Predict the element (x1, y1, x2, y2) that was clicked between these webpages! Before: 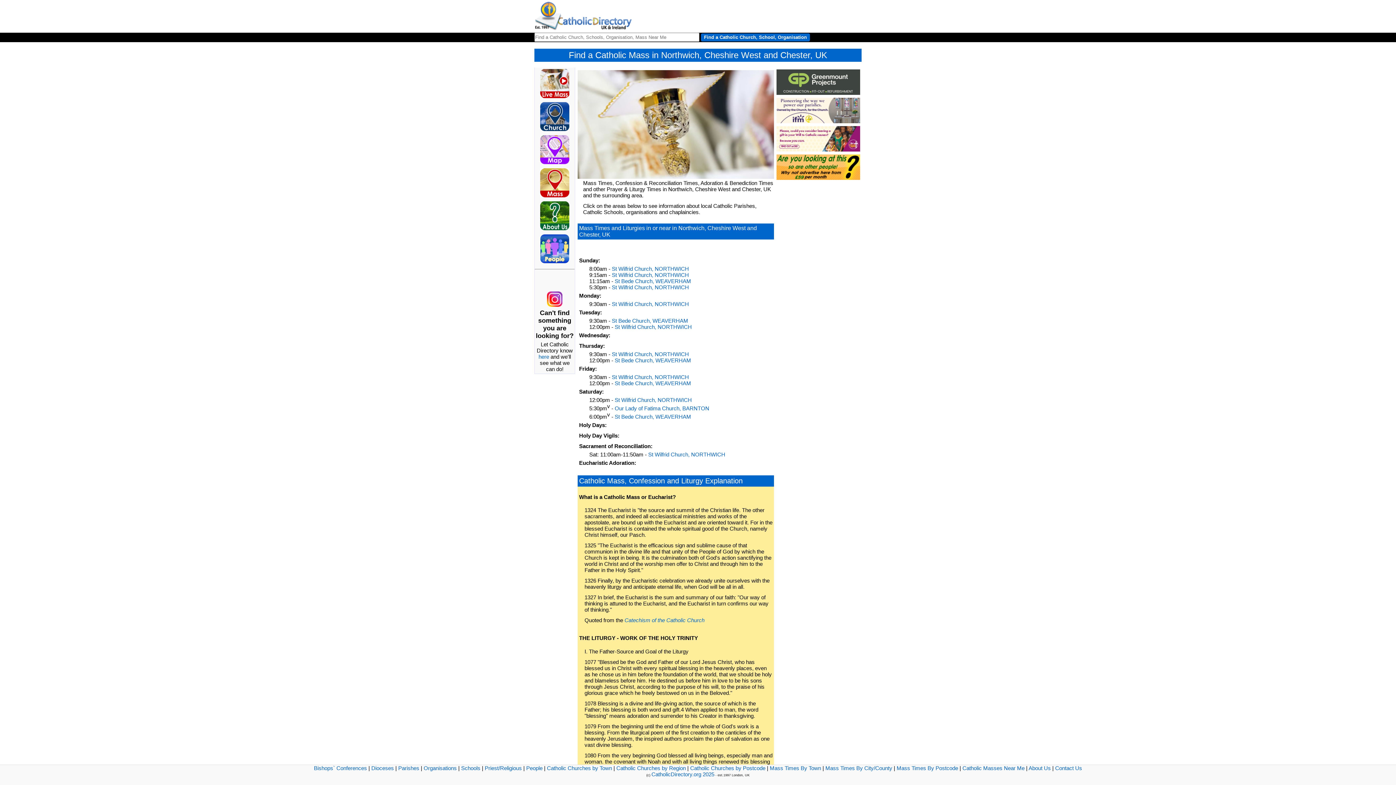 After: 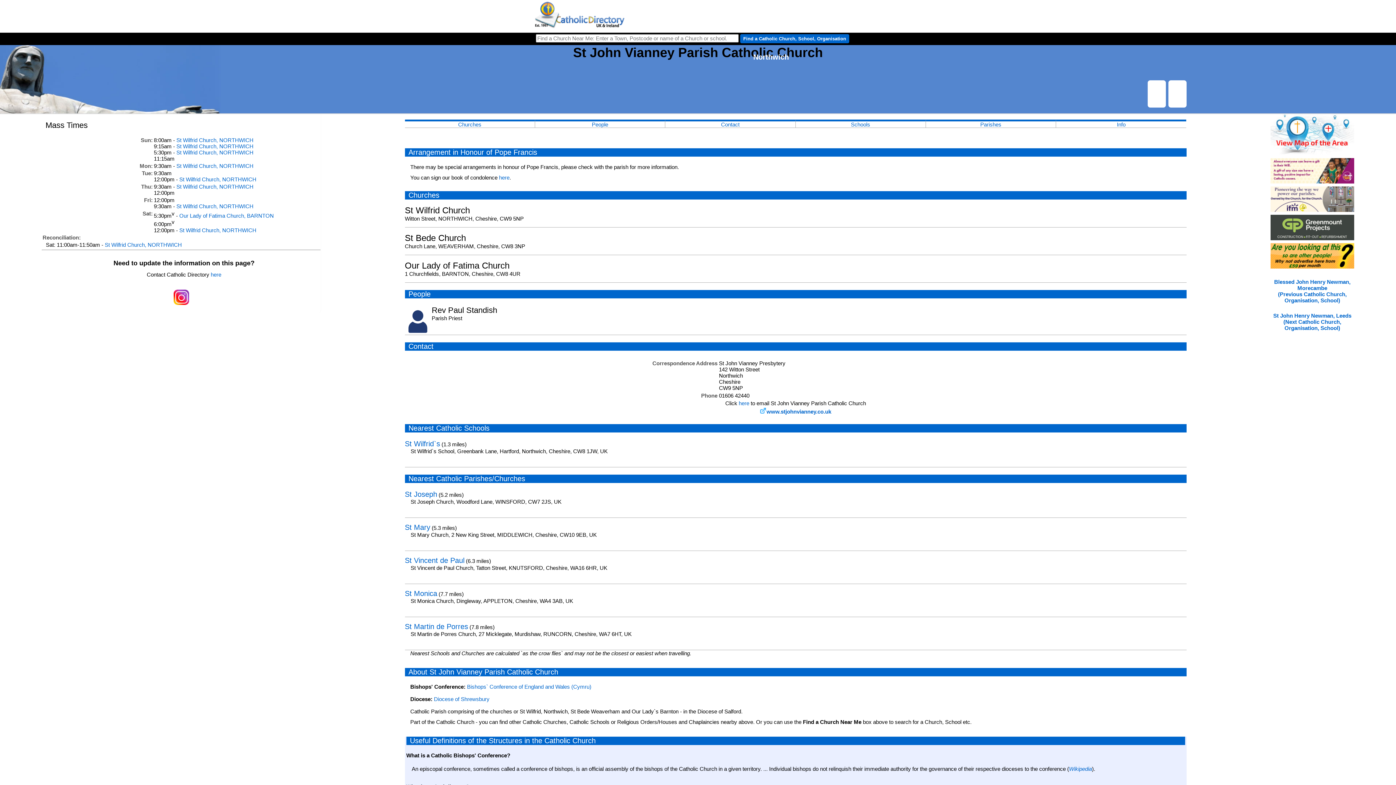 Action: label: St Bede Church, WEAVERHAM bbox: (614, 357, 691, 363)